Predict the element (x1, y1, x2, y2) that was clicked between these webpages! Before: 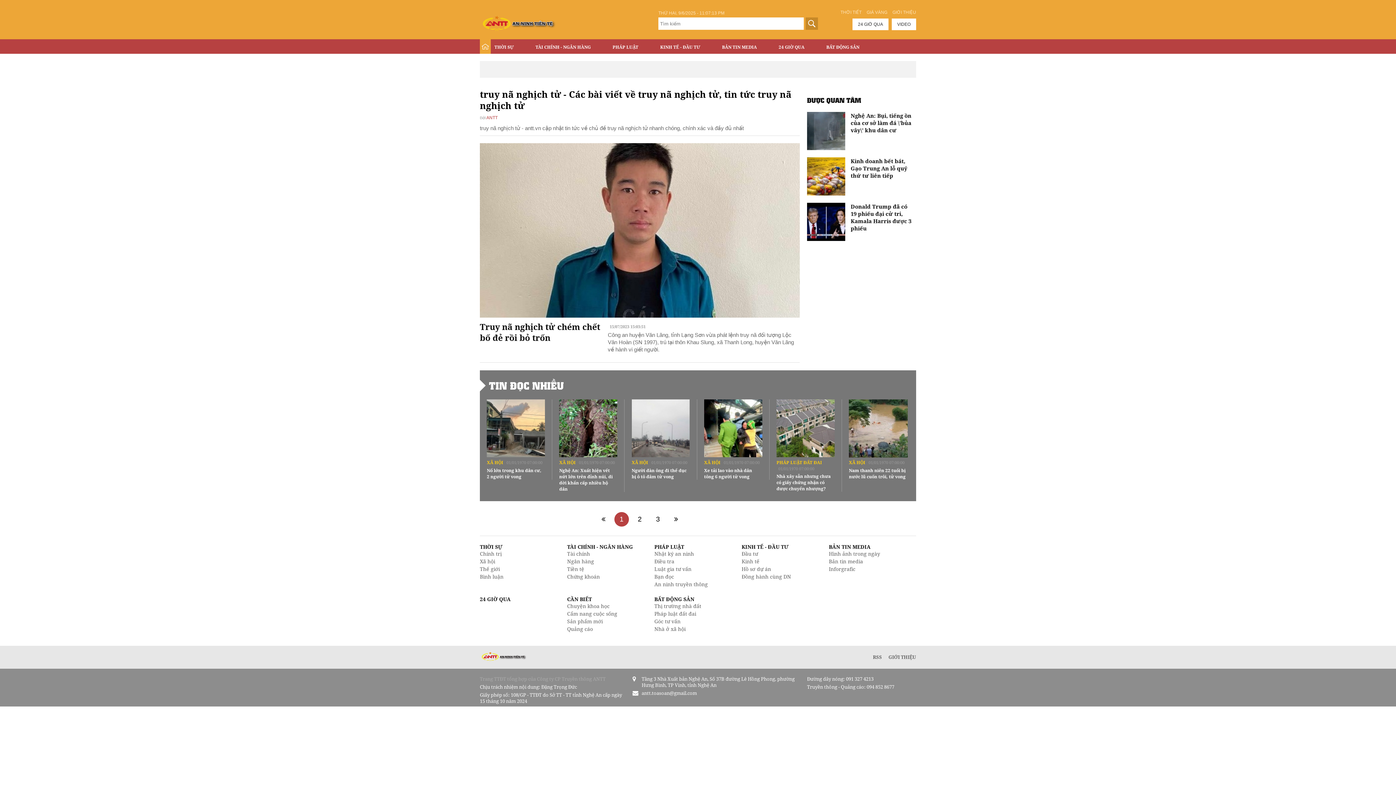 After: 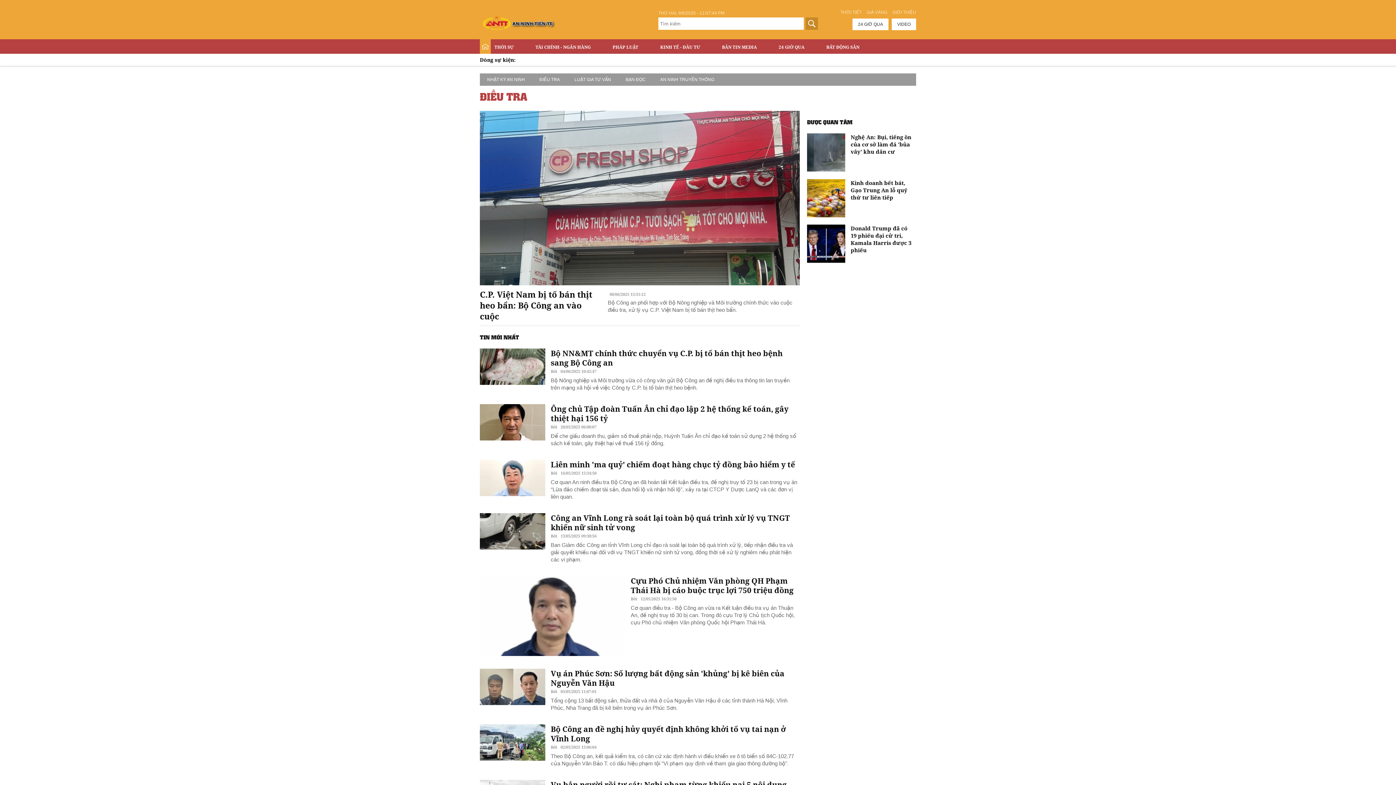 Action: bbox: (654, 558, 674, 565) label: Điều tra